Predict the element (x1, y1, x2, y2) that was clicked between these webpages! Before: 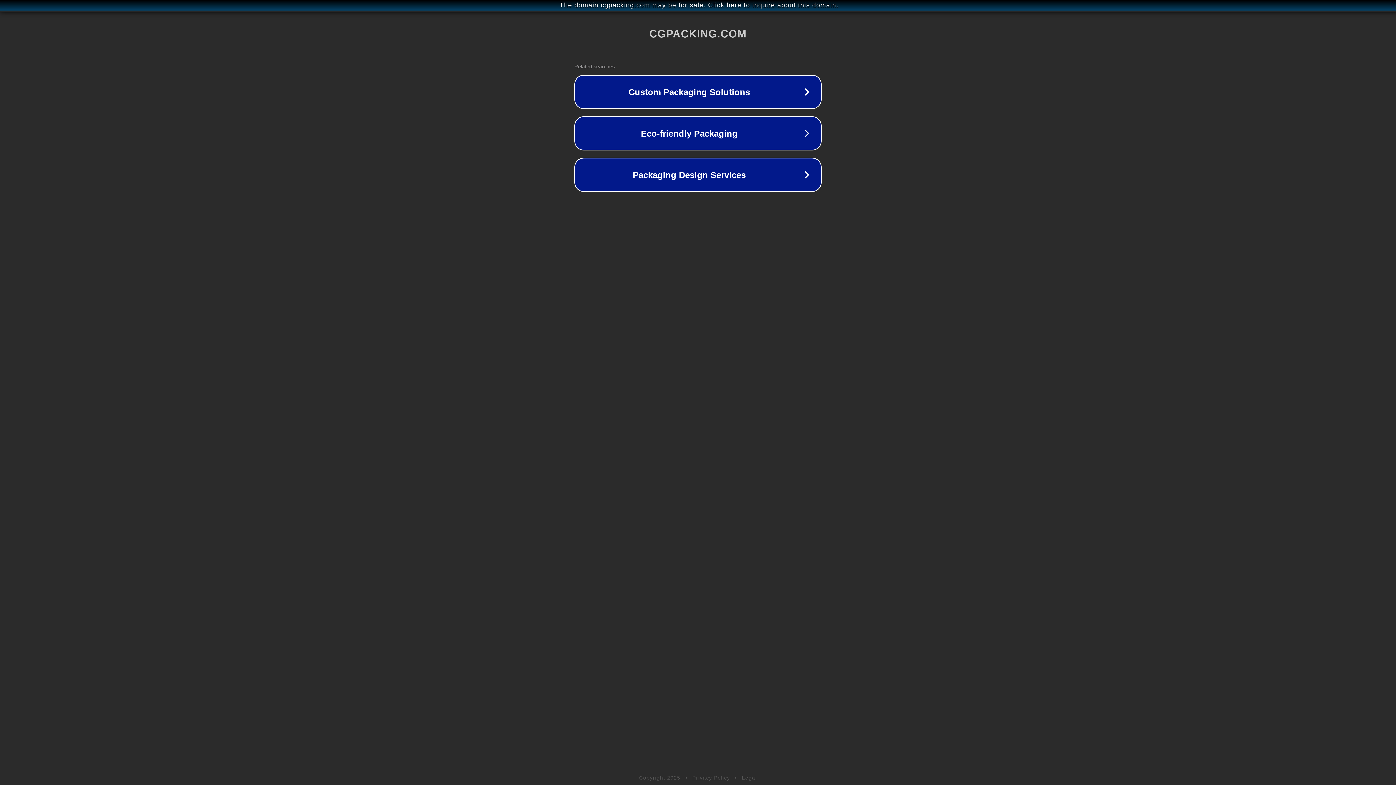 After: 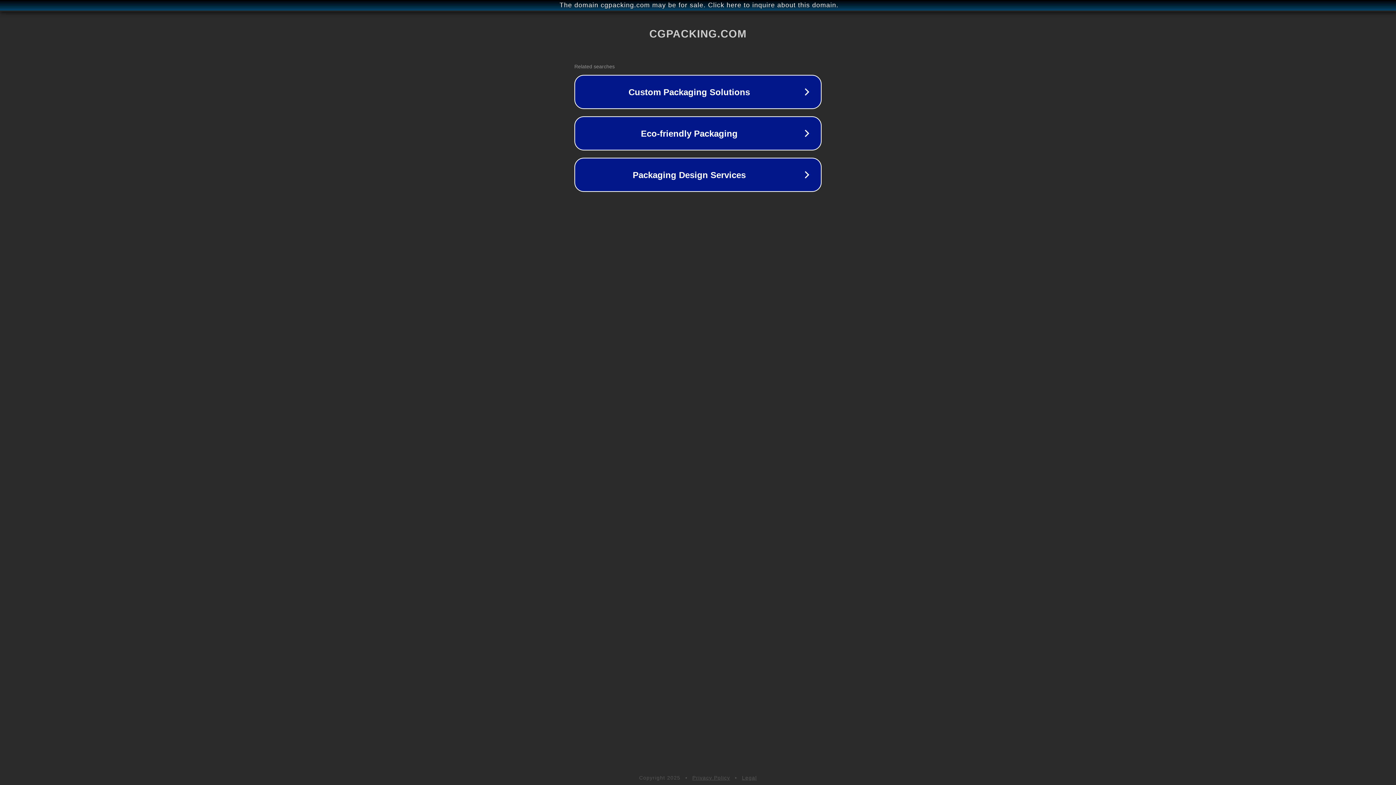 Action: bbox: (692, 775, 730, 781) label: Privacy Policy